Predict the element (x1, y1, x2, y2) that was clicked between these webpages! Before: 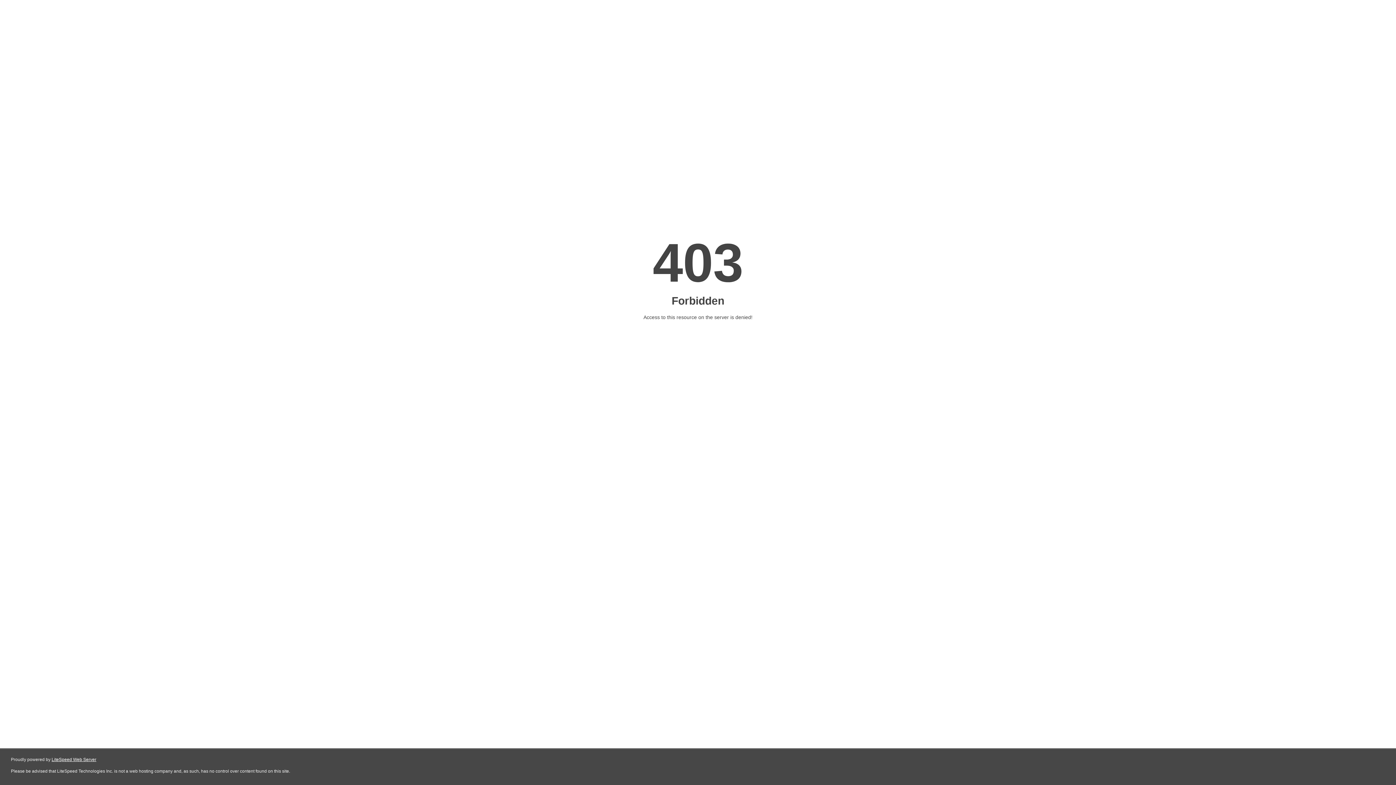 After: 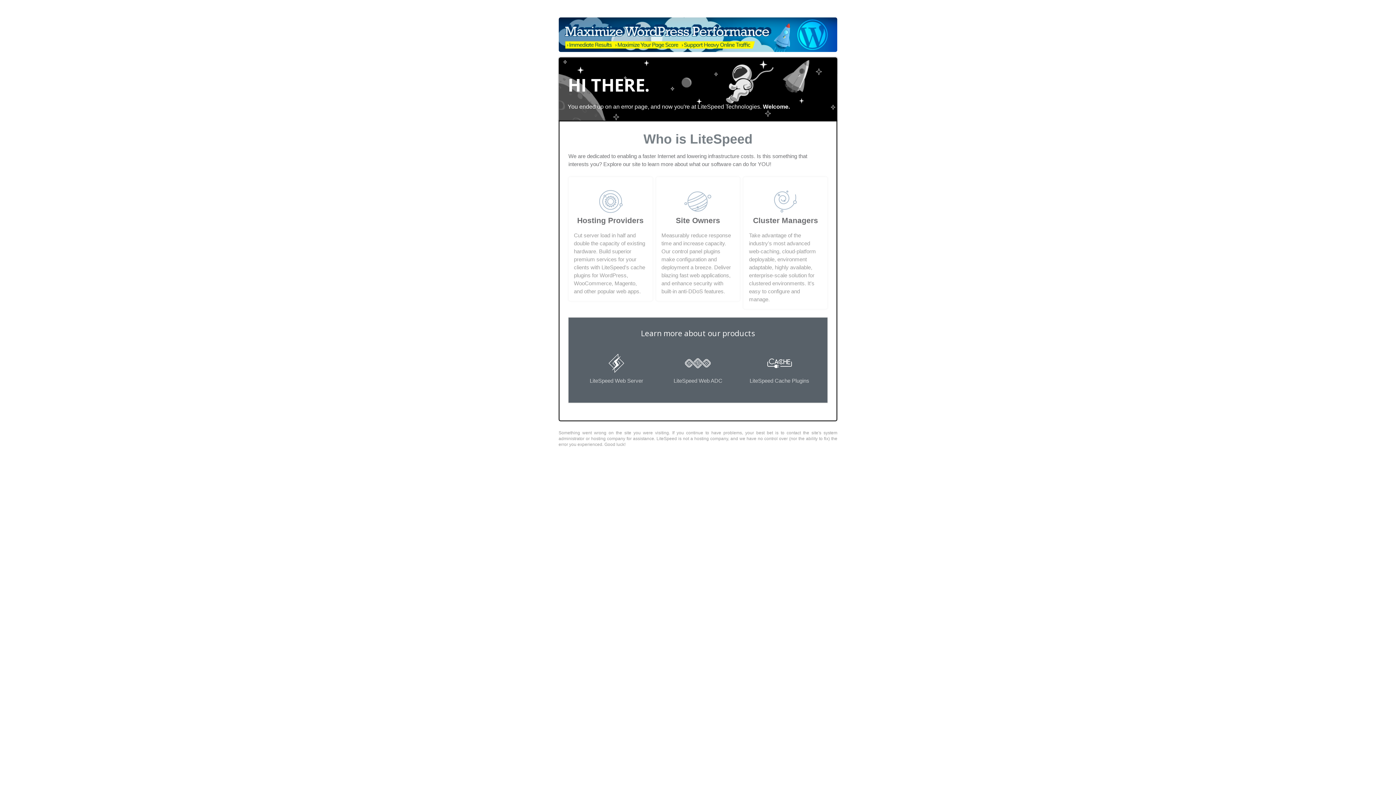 Action: label: LiteSpeed Web Server bbox: (51, 757, 96, 762)